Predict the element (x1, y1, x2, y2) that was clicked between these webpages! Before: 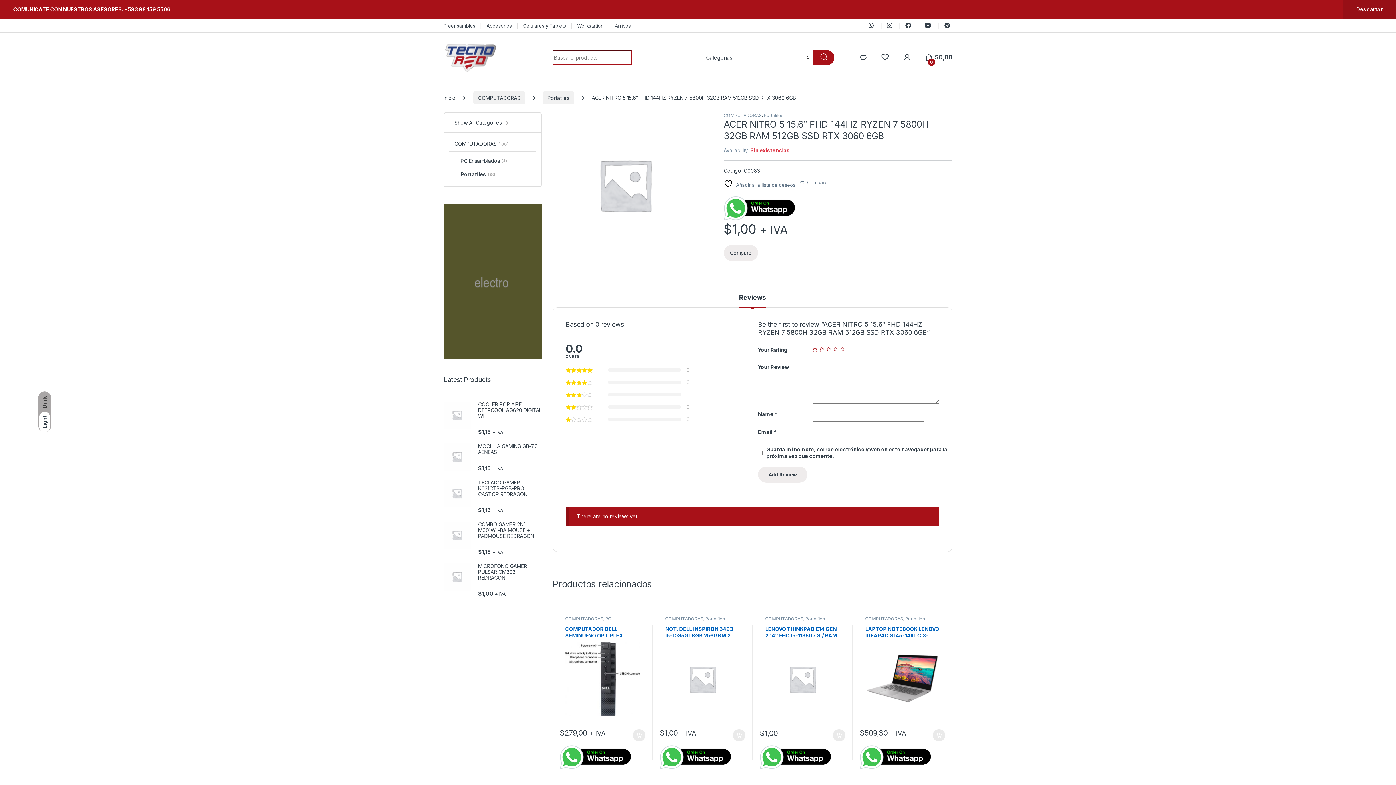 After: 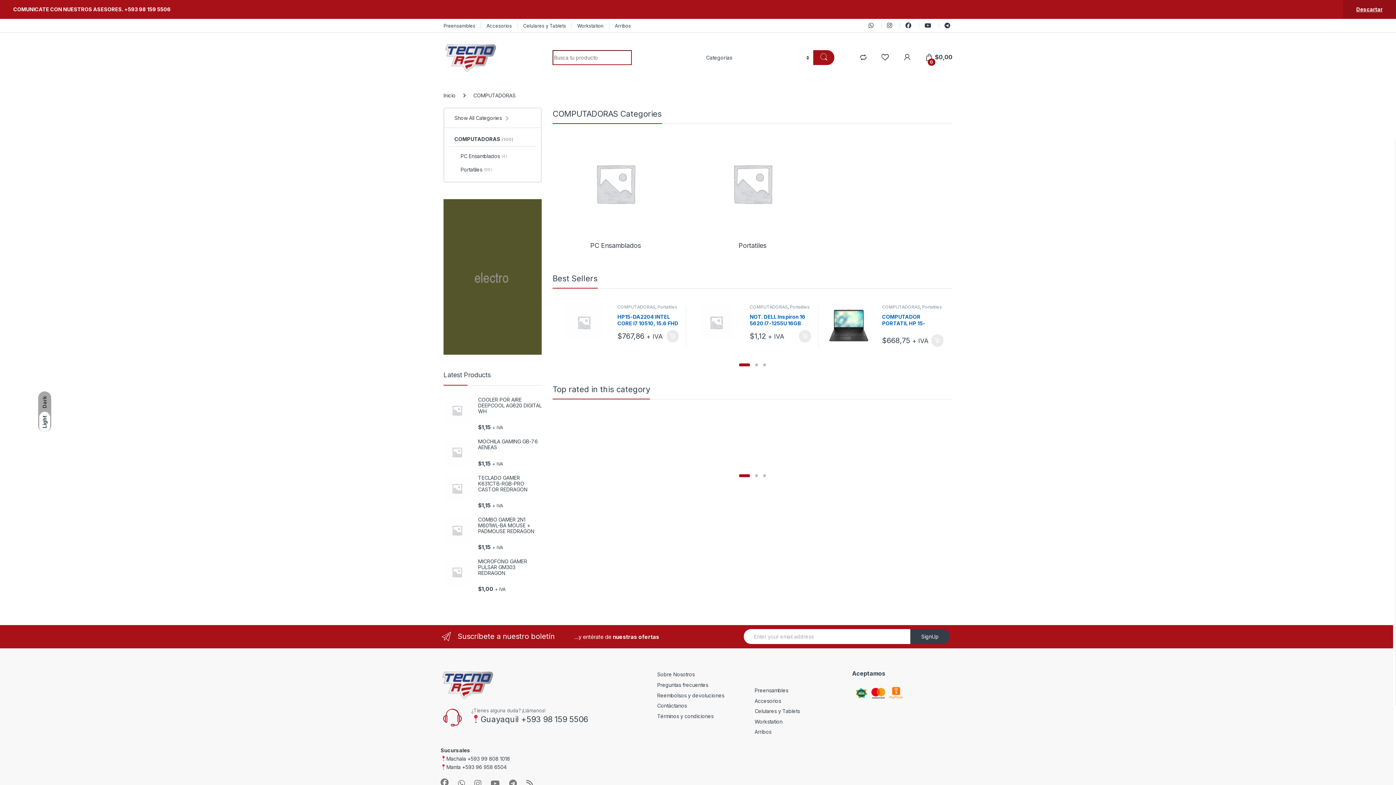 Action: label: COMPUTADORAS bbox: (665, 616, 703, 621)